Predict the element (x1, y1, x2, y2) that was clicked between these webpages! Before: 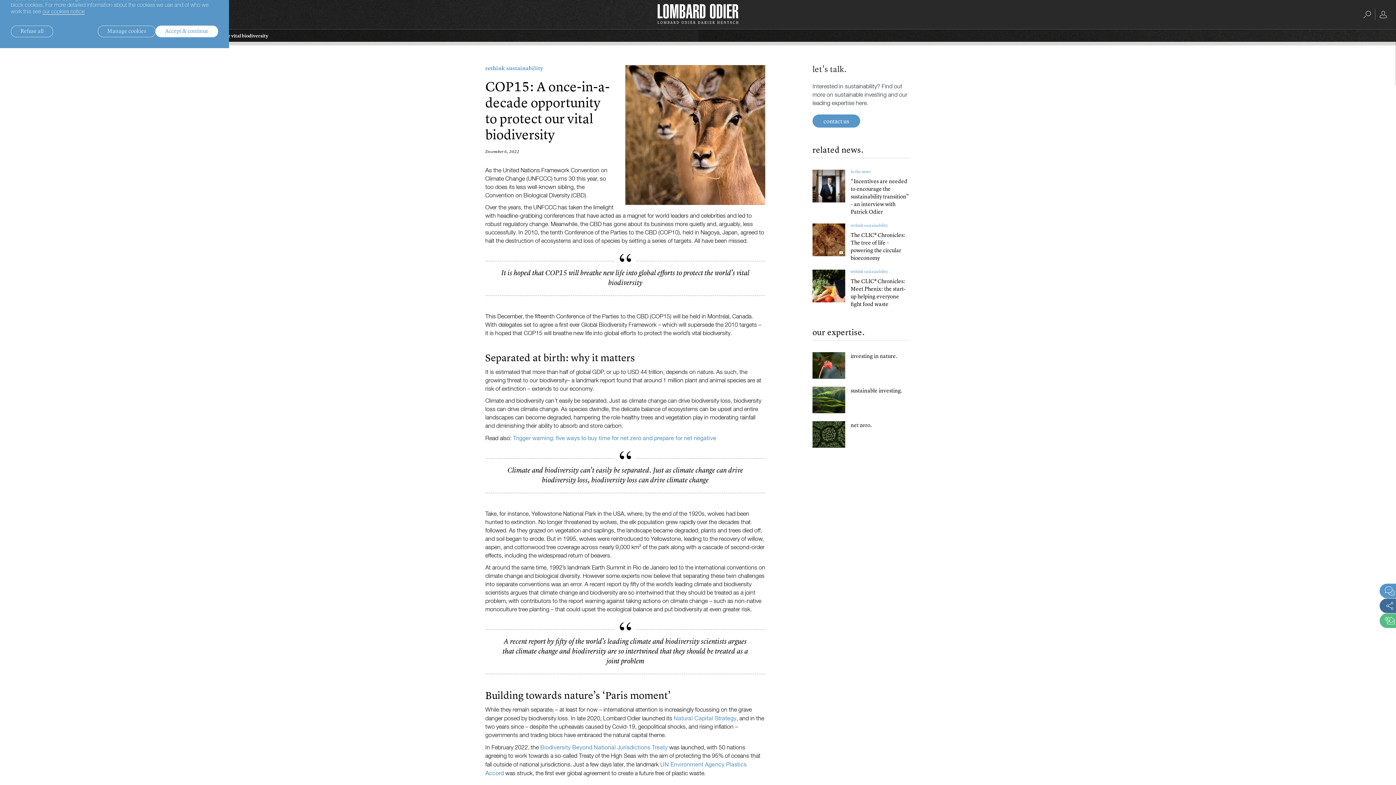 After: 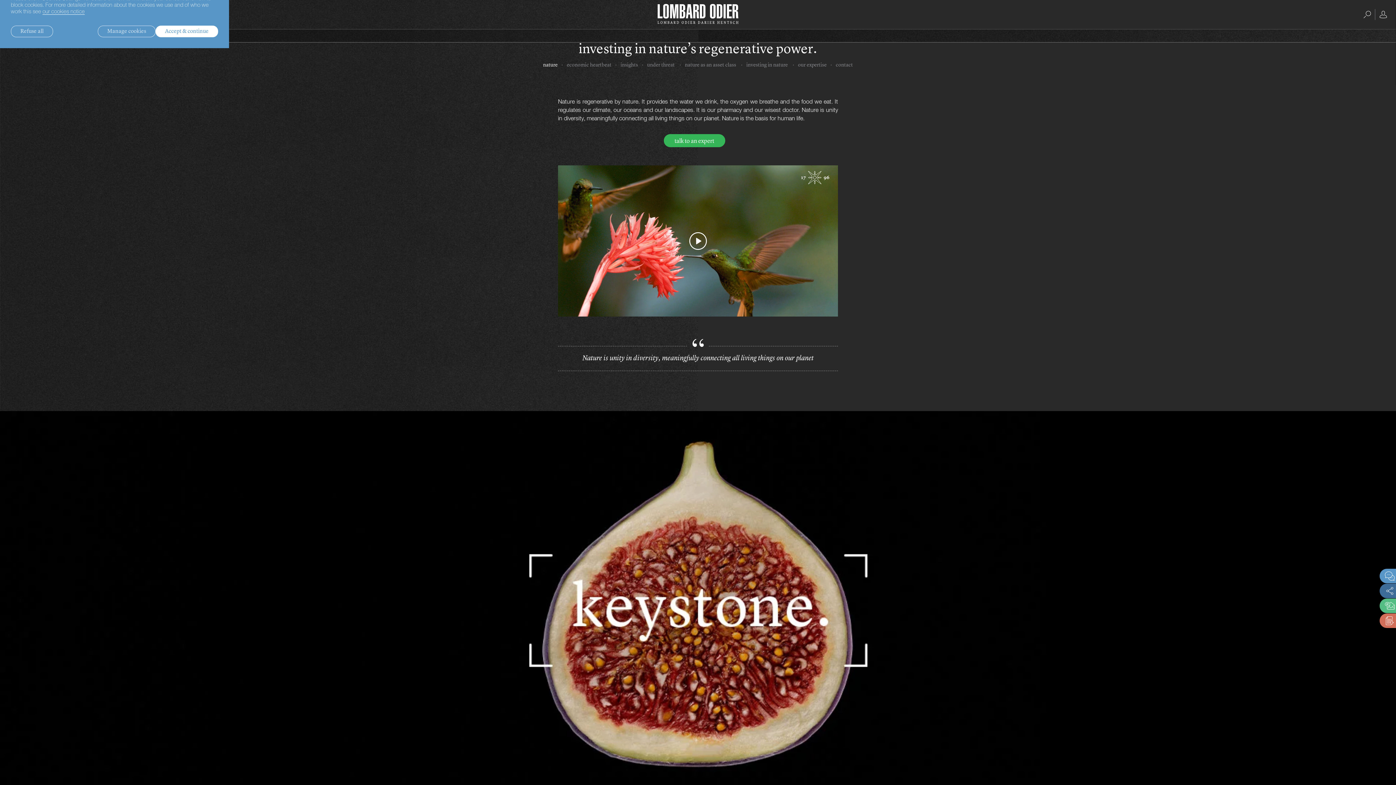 Action: label: Natural Capital Strategy bbox: (673, 714, 736, 721)